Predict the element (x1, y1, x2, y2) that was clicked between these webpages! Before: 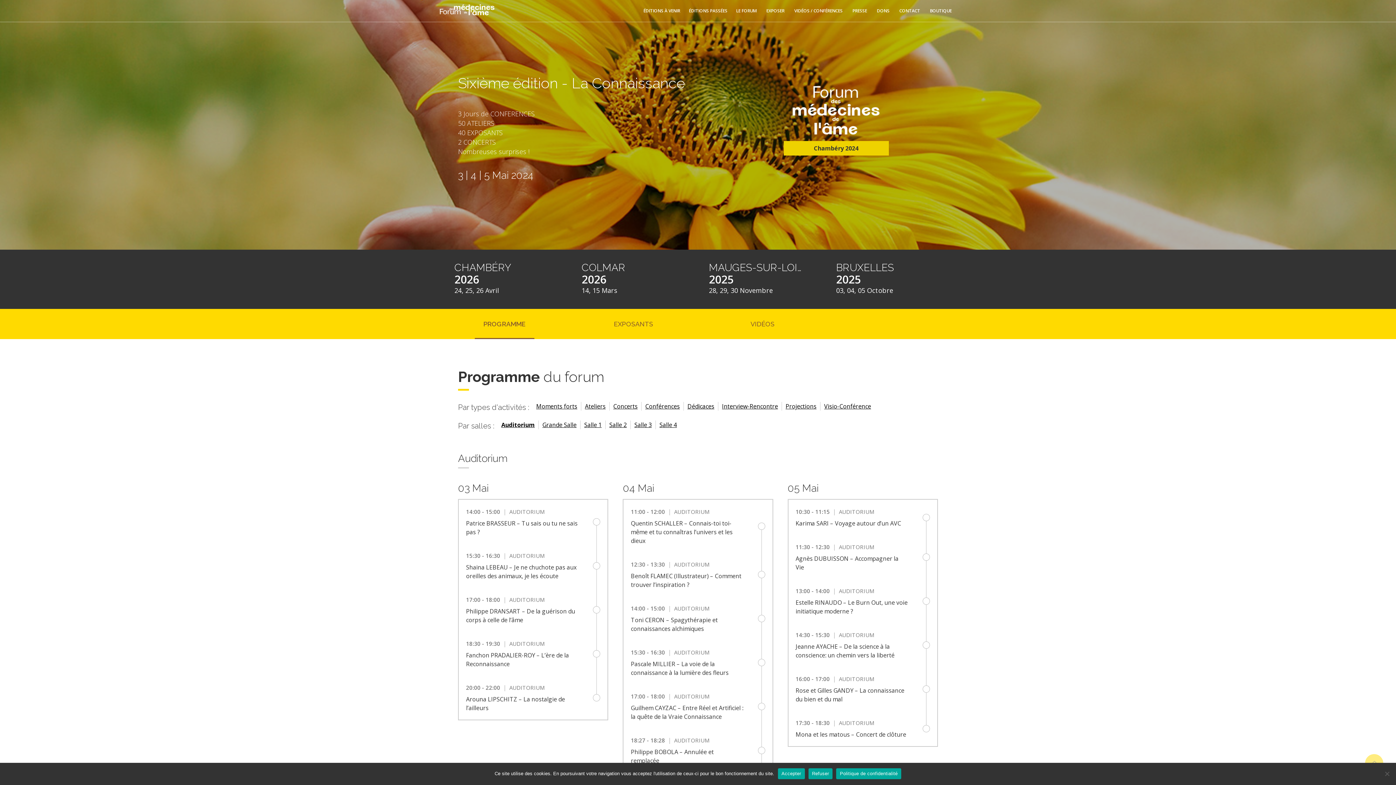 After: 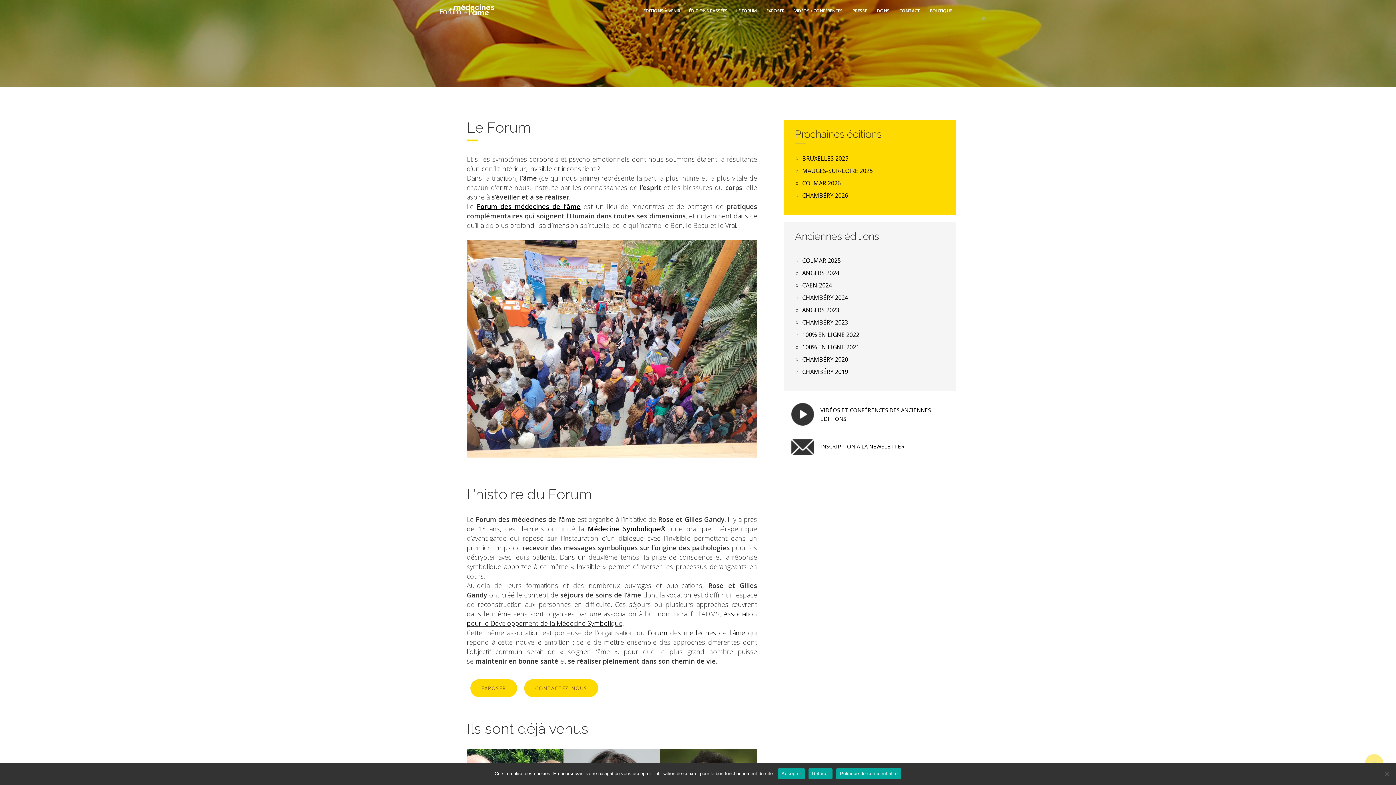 Action: bbox: (736, 7, 756, 13) label: LE FORUM